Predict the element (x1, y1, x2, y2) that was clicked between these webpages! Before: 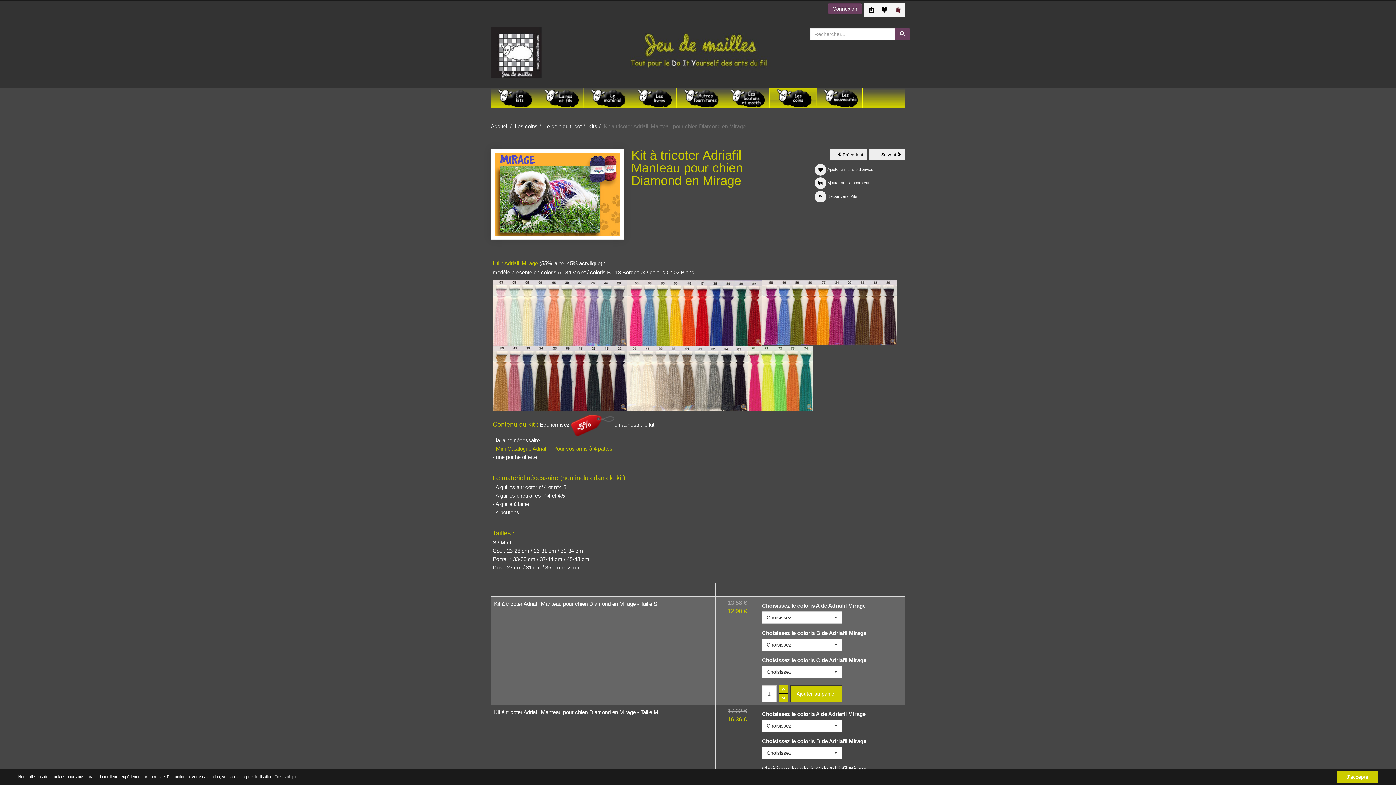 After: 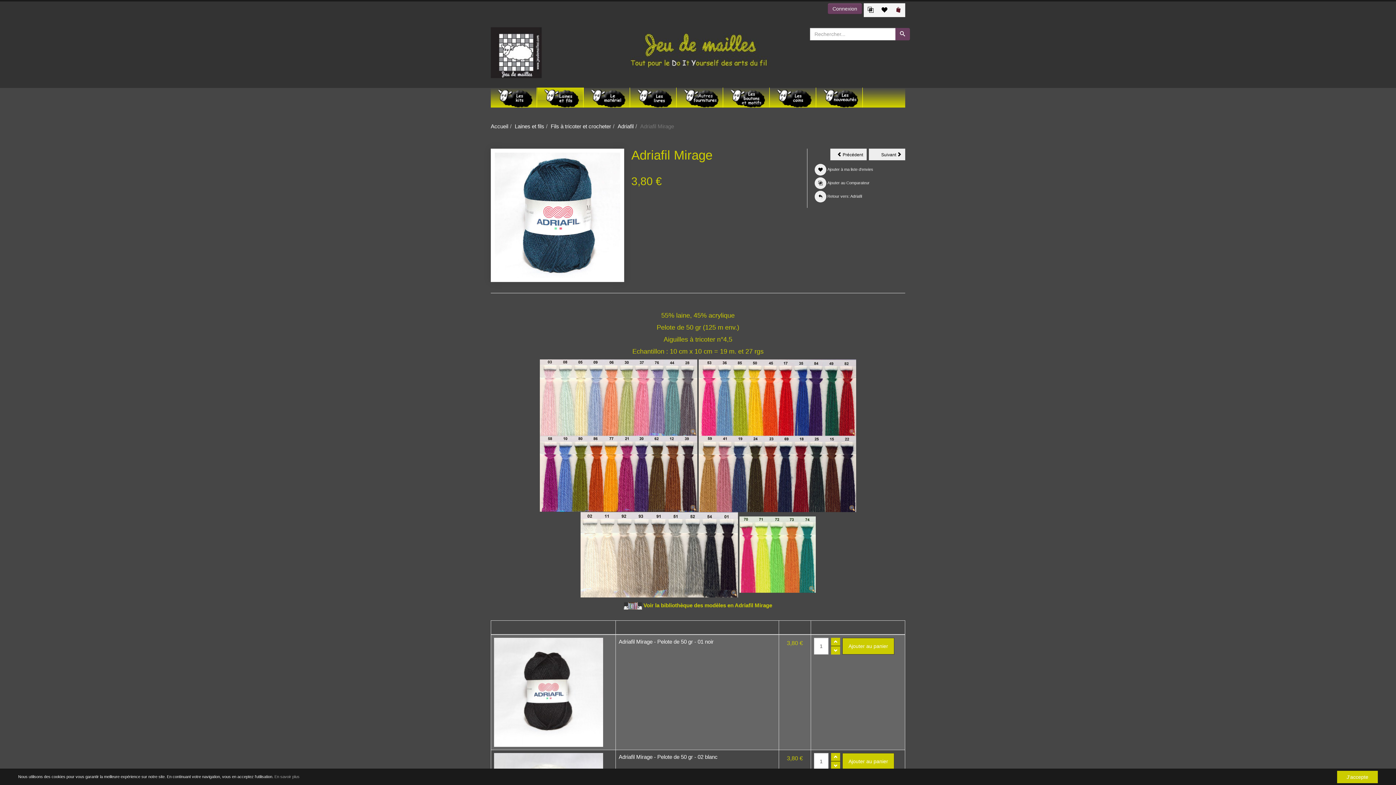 Action: label: Adriafil Mirage bbox: (504, 260, 538, 266)